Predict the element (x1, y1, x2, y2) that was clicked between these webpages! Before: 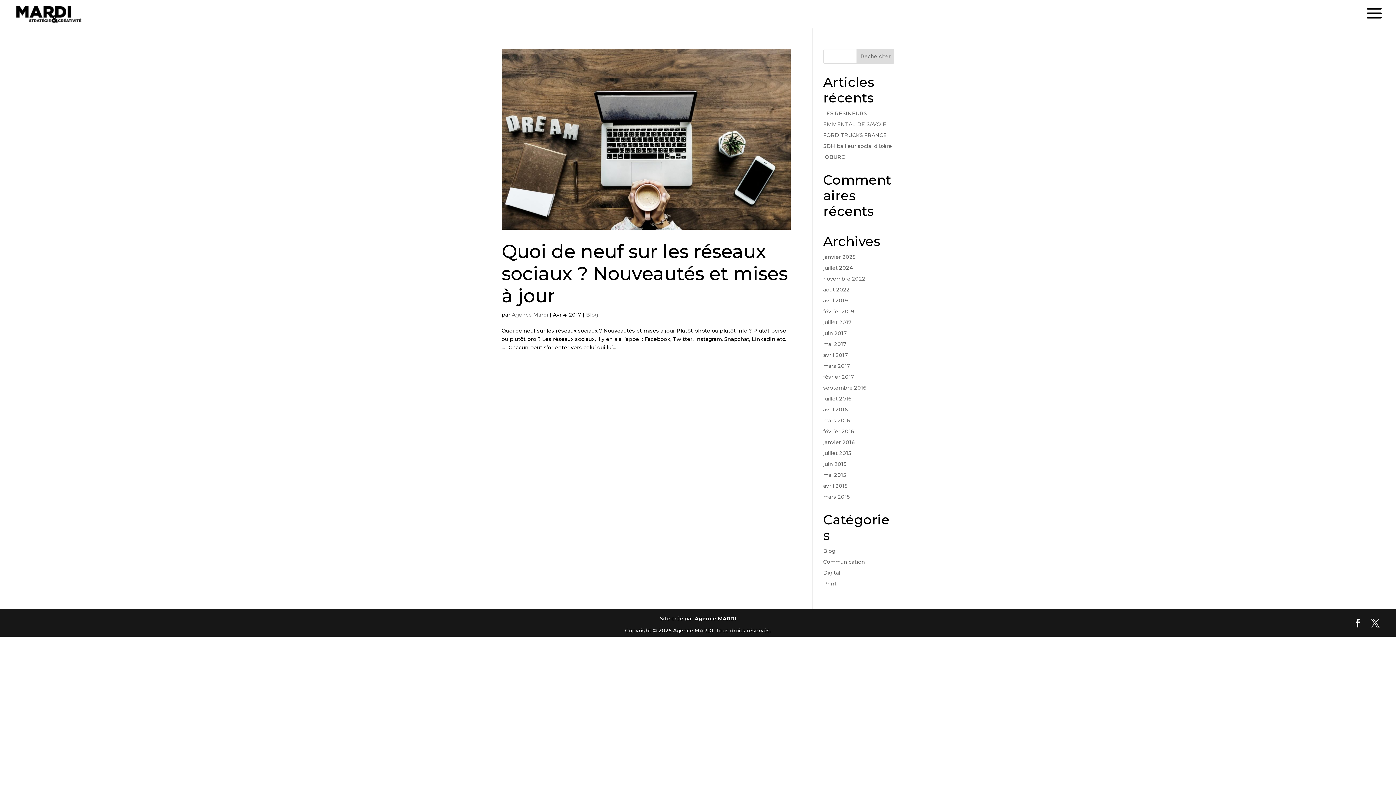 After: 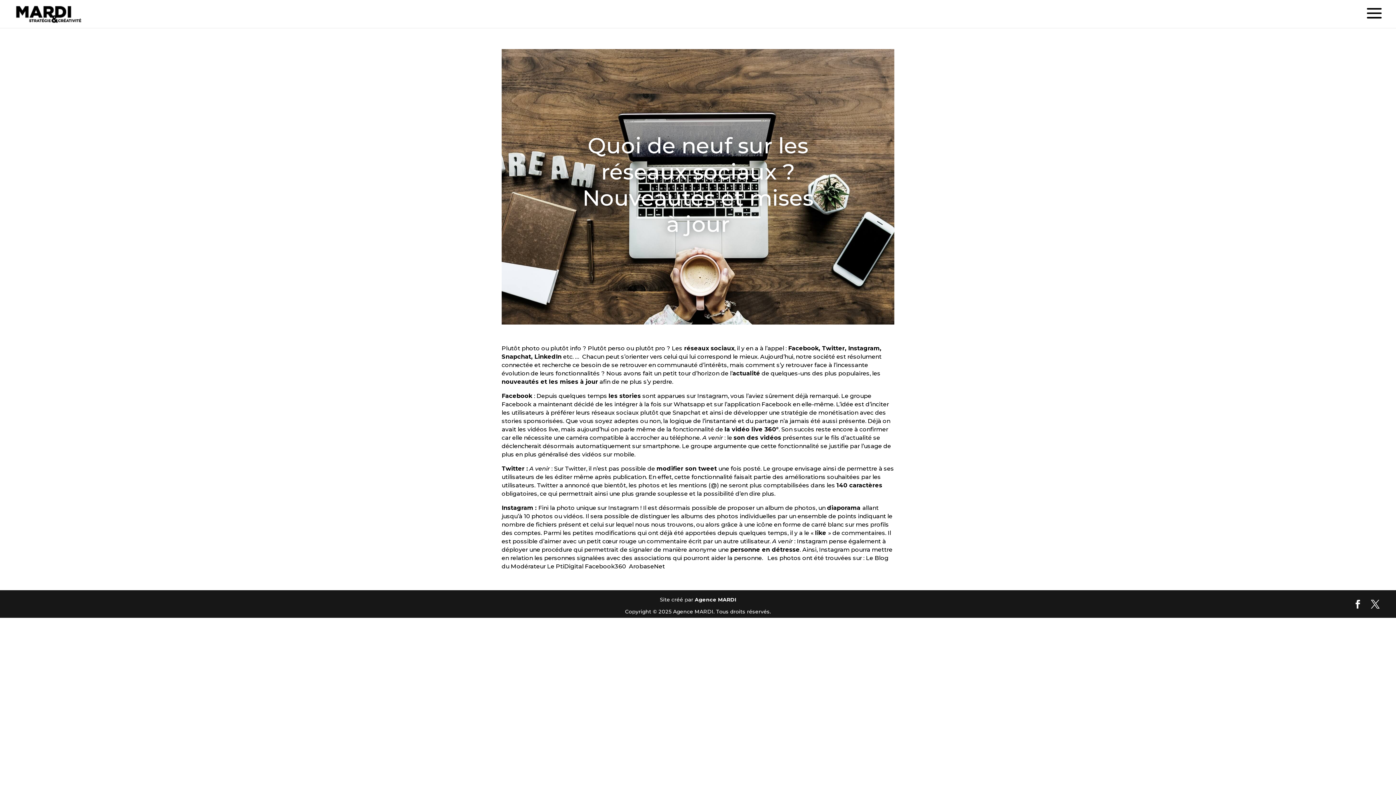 Action: bbox: (501, 240, 788, 307) label: Quoi de neuf sur les réseaux sociaux ? Nouveautés et mises à jour